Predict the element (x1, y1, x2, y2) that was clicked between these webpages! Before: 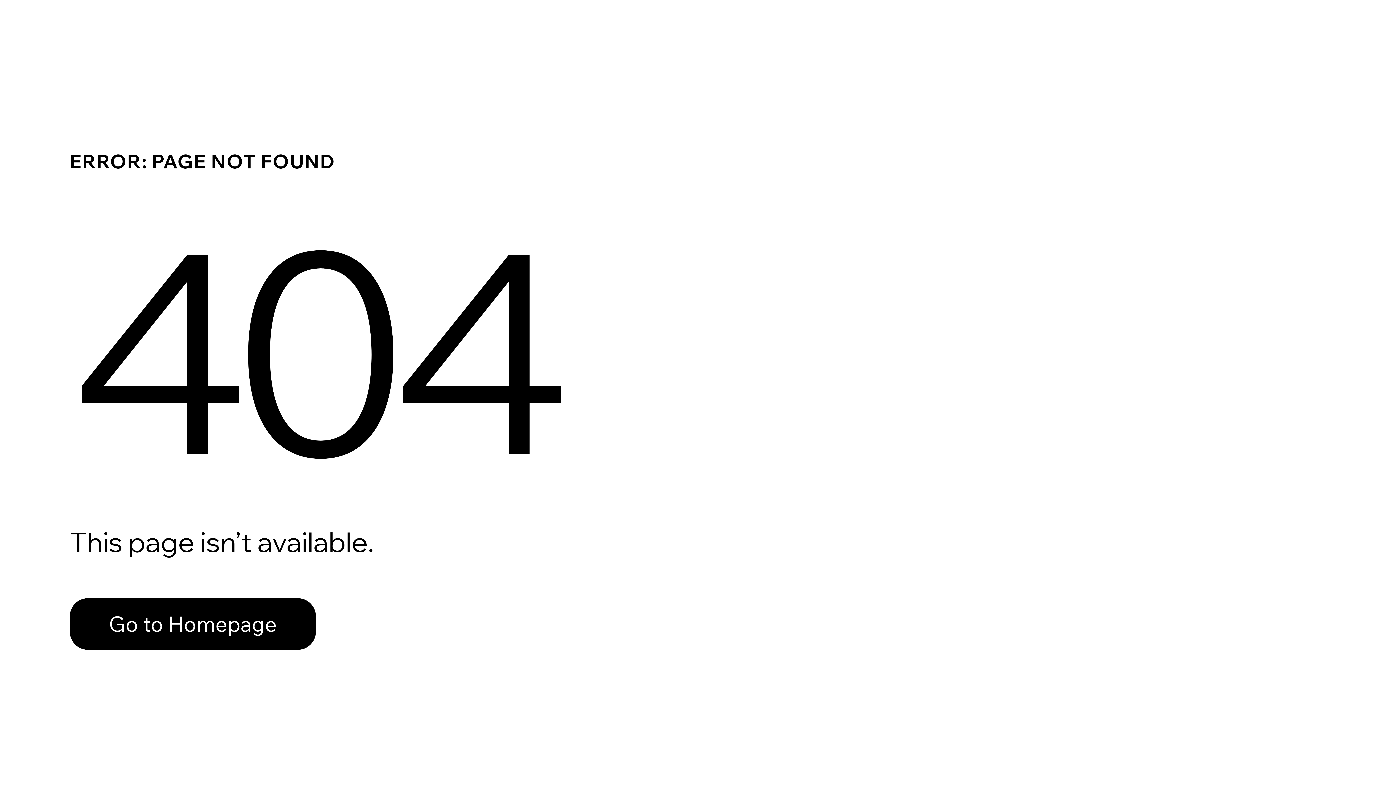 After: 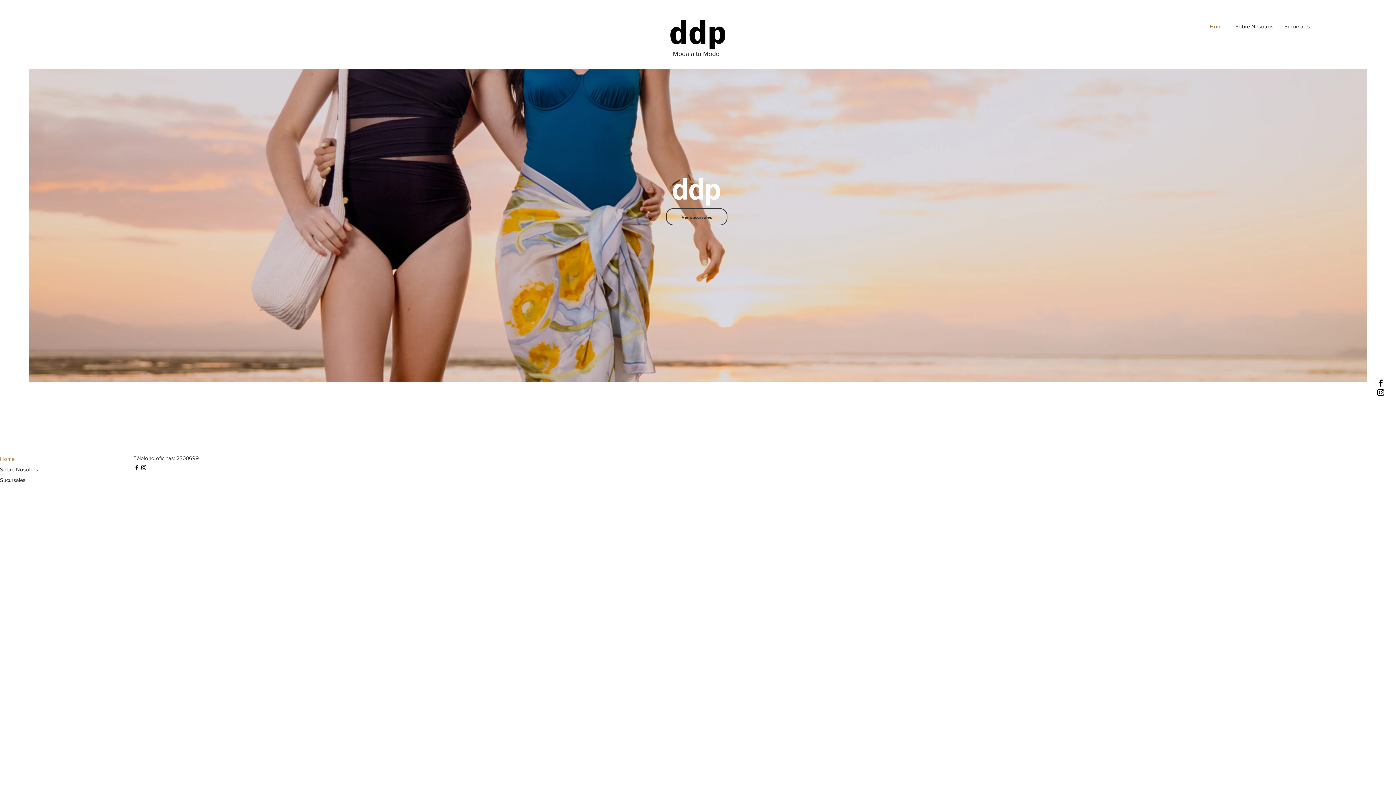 Action: bbox: (69, 582, 768, 659) label: Go to Homepage